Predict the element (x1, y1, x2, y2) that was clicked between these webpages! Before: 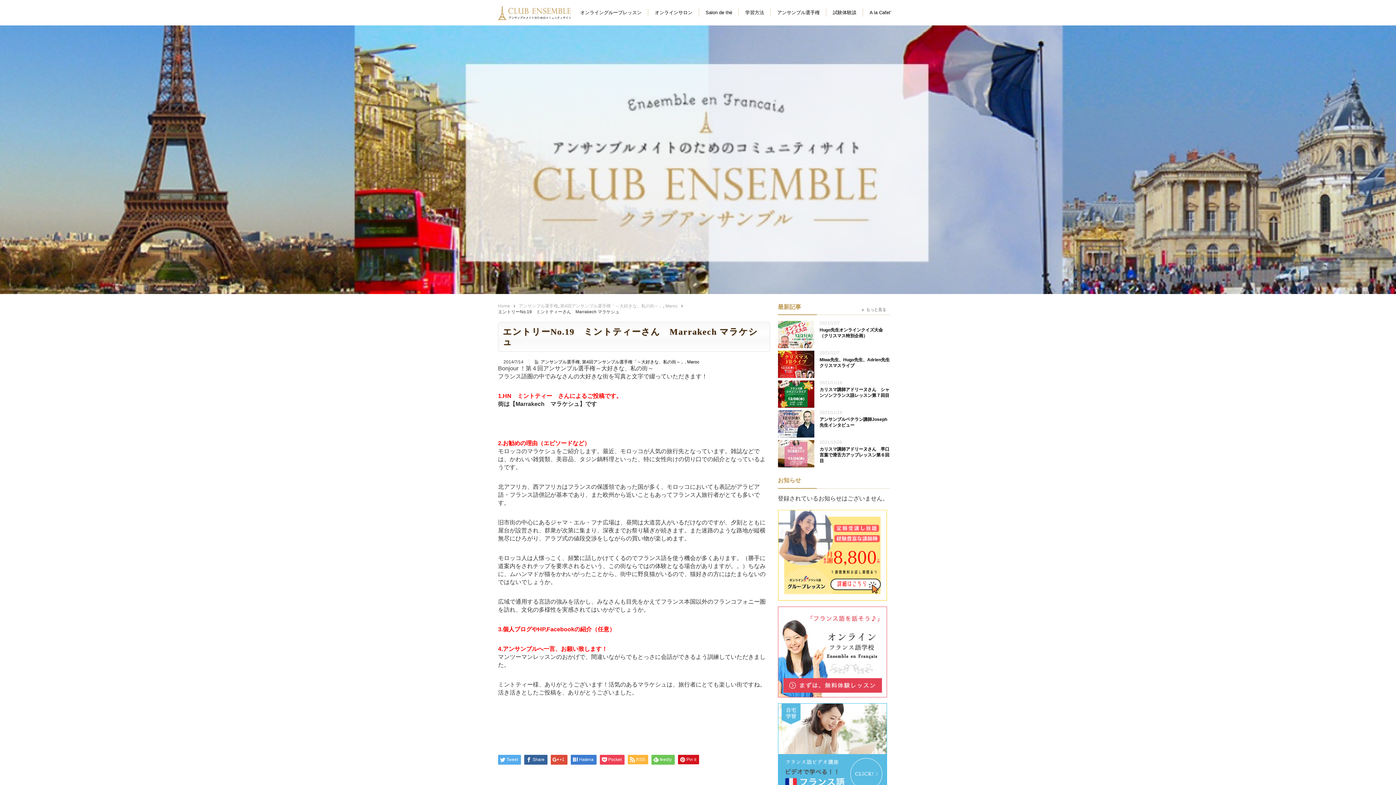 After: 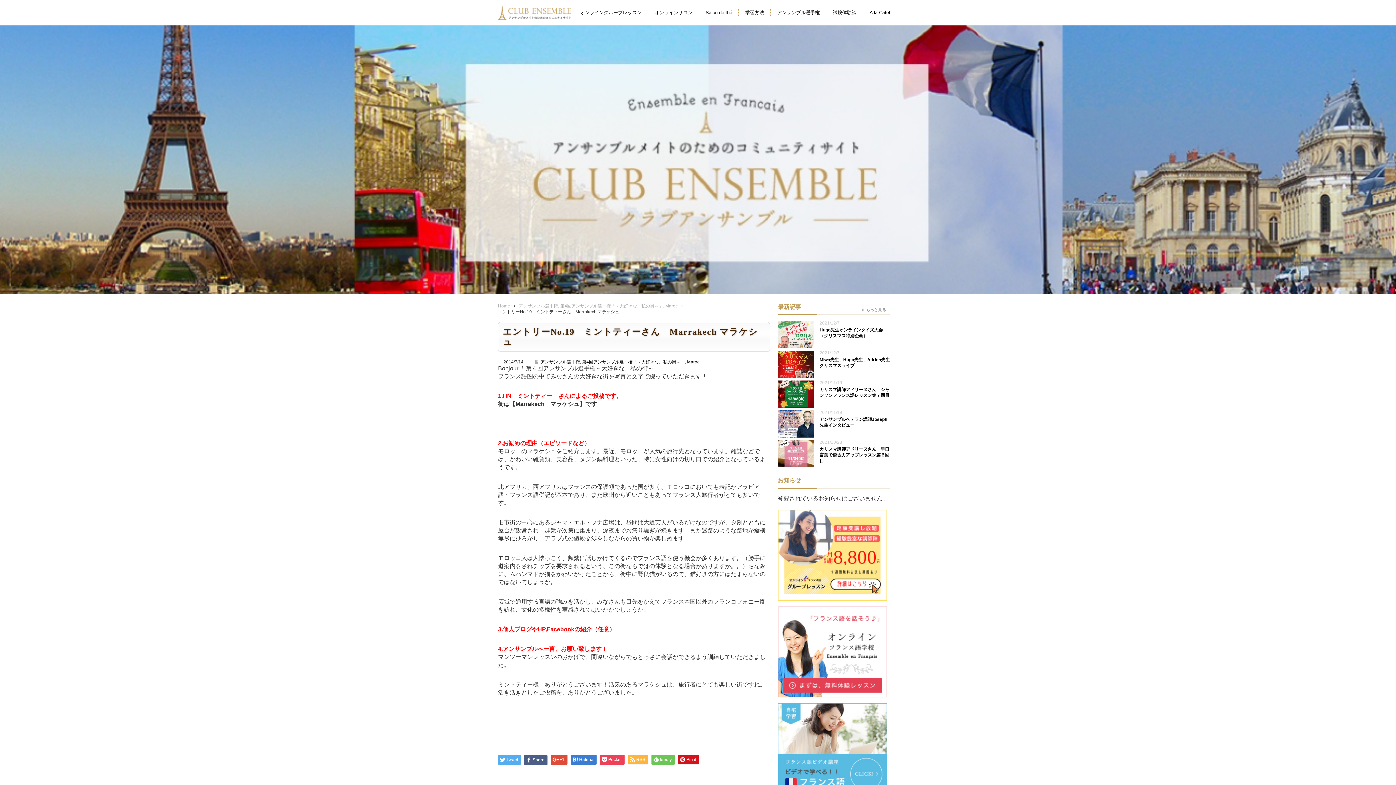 Action: label: Share bbox: (524, 755, 547, 764)